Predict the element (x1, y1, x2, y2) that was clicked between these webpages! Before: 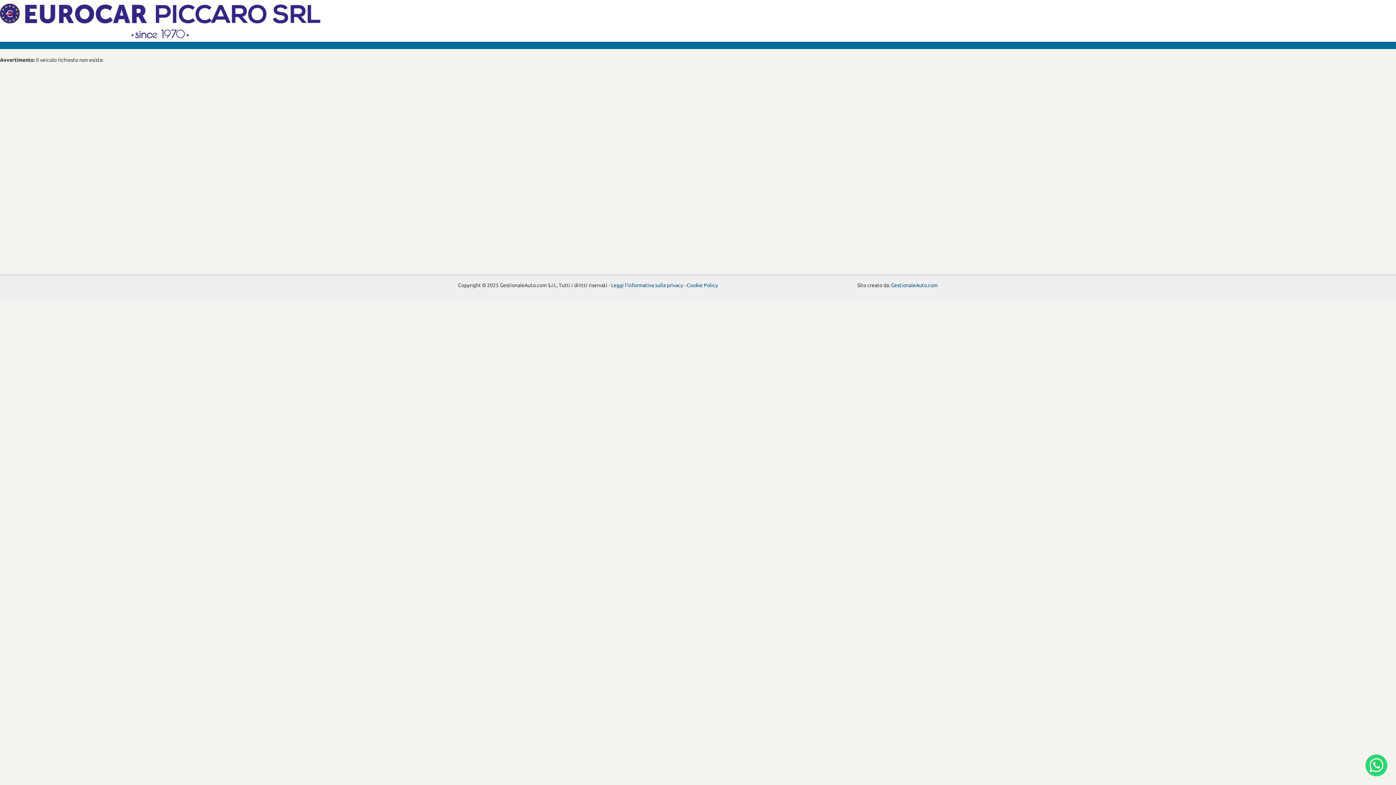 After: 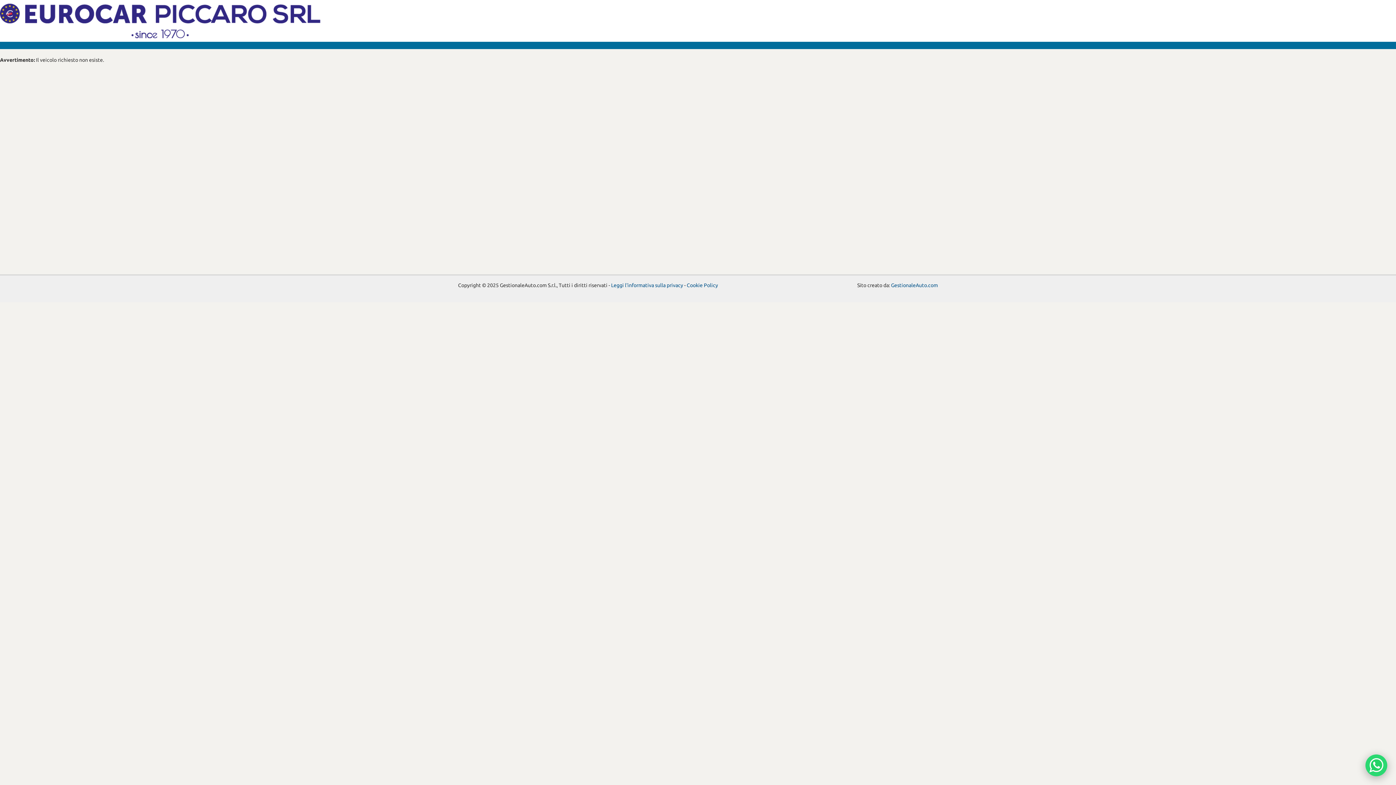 Action: bbox: (1365, 754, 1387, 775)